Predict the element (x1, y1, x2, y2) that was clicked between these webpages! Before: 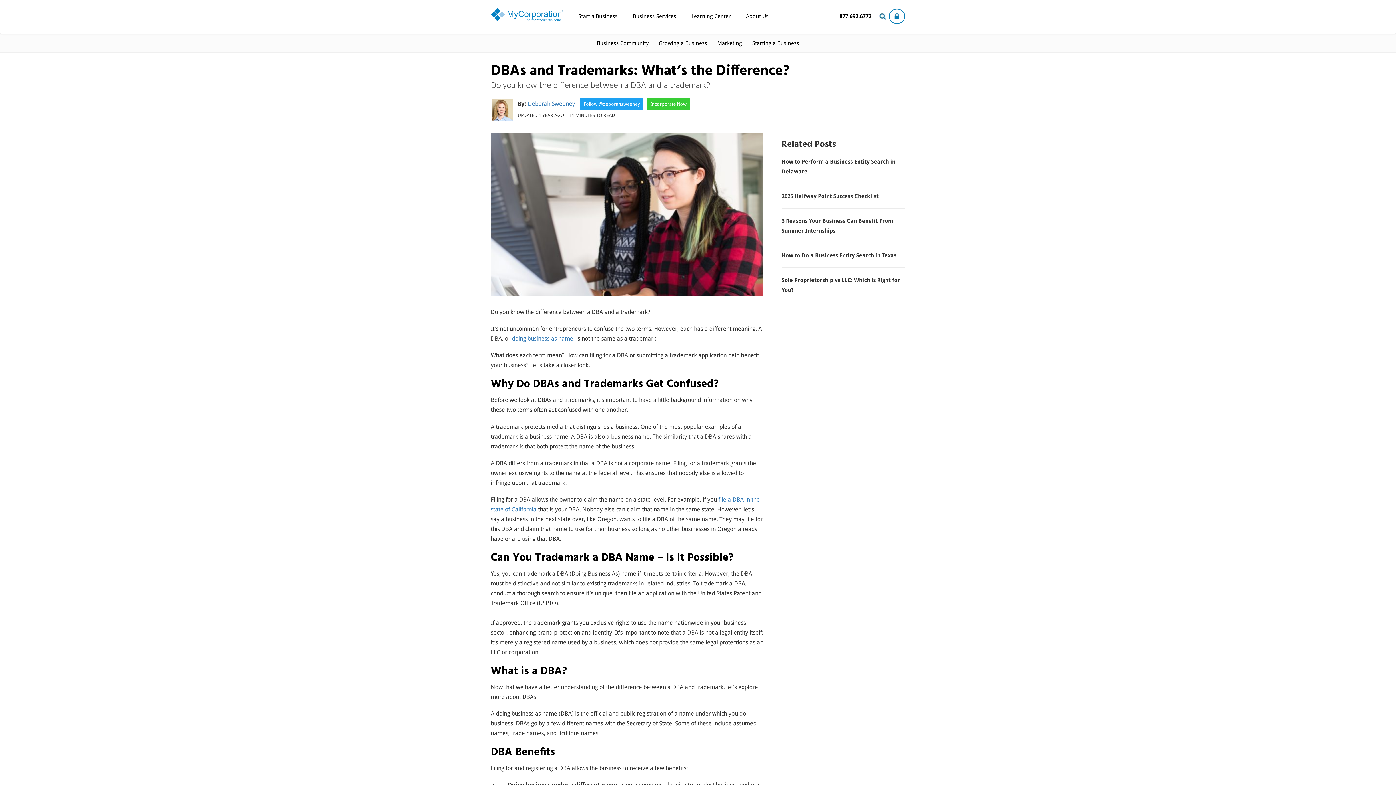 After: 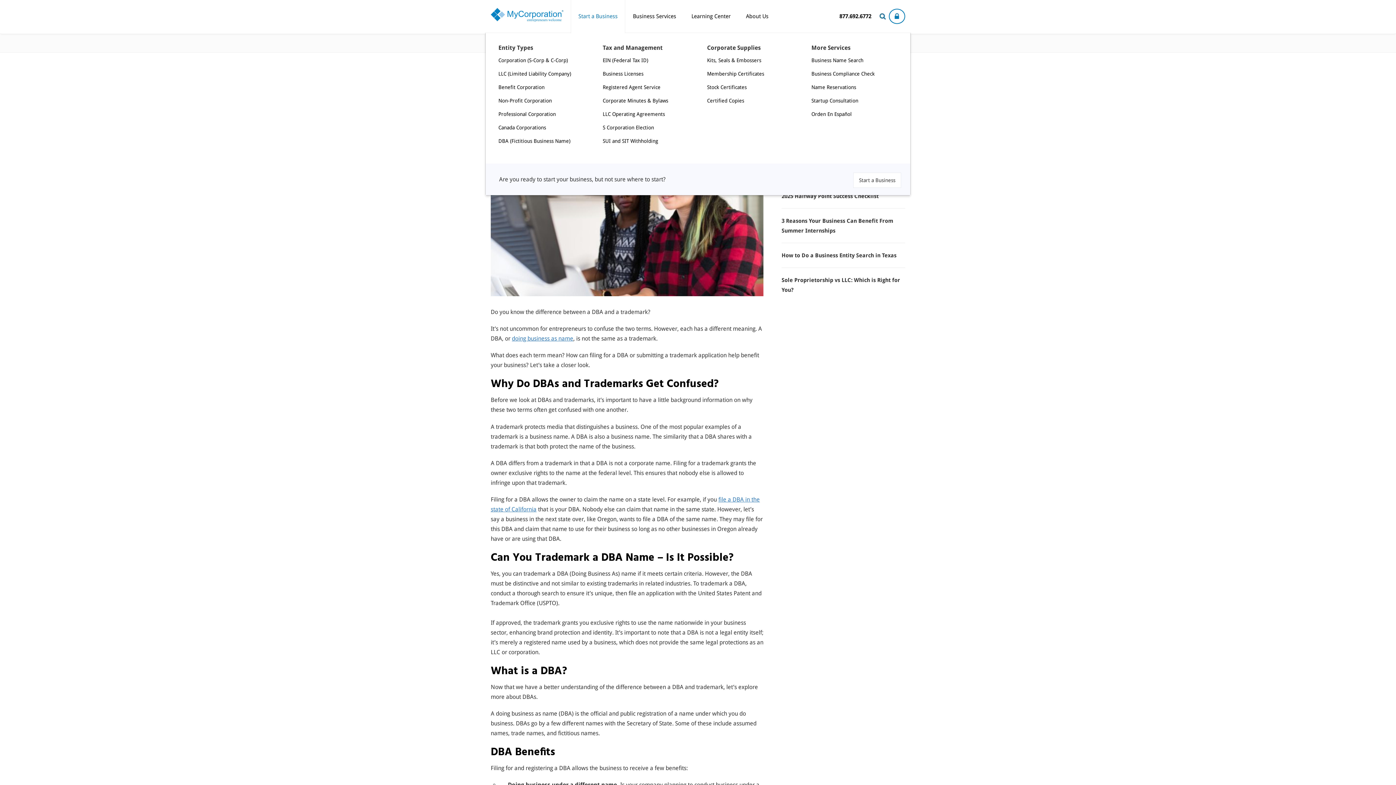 Action: bbox: (570, 0, 625, 32) label: Start a Business